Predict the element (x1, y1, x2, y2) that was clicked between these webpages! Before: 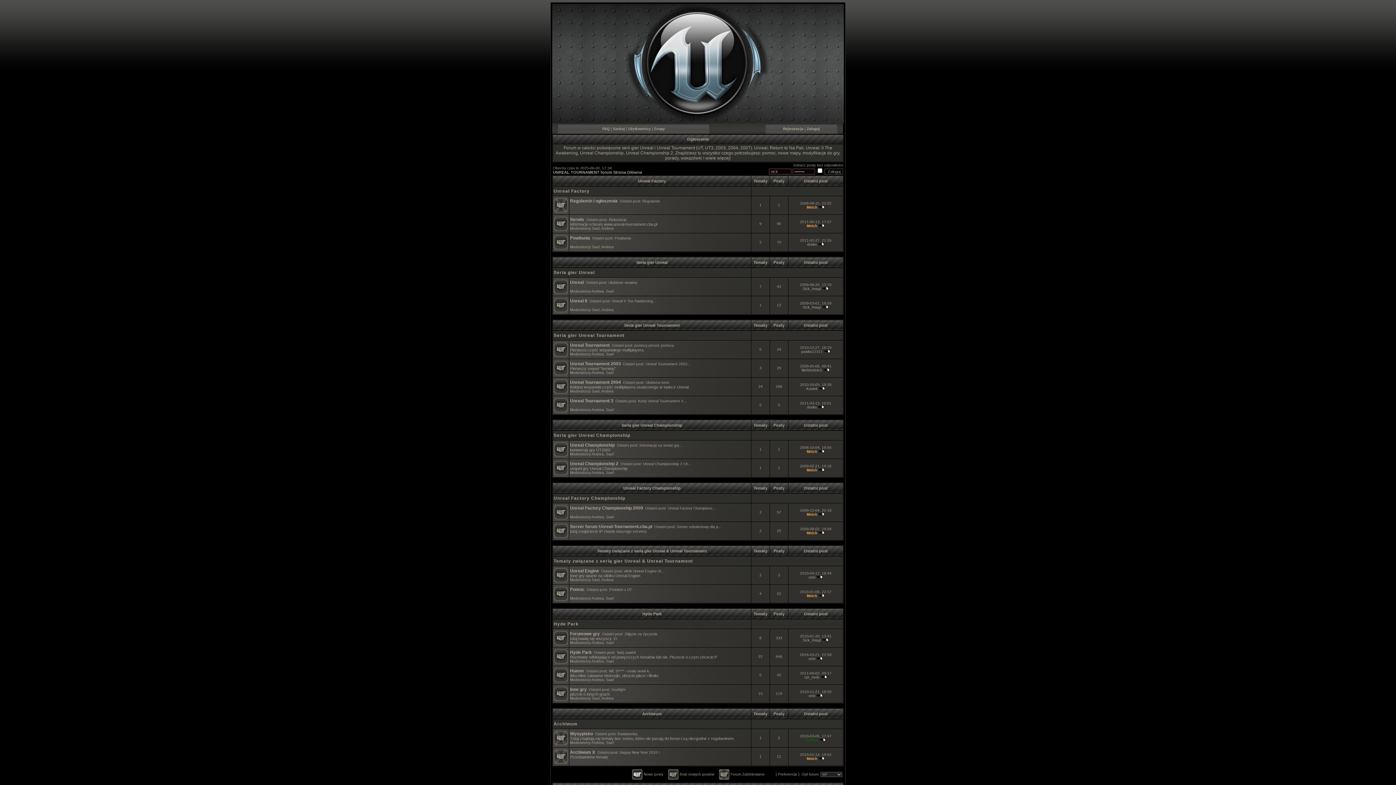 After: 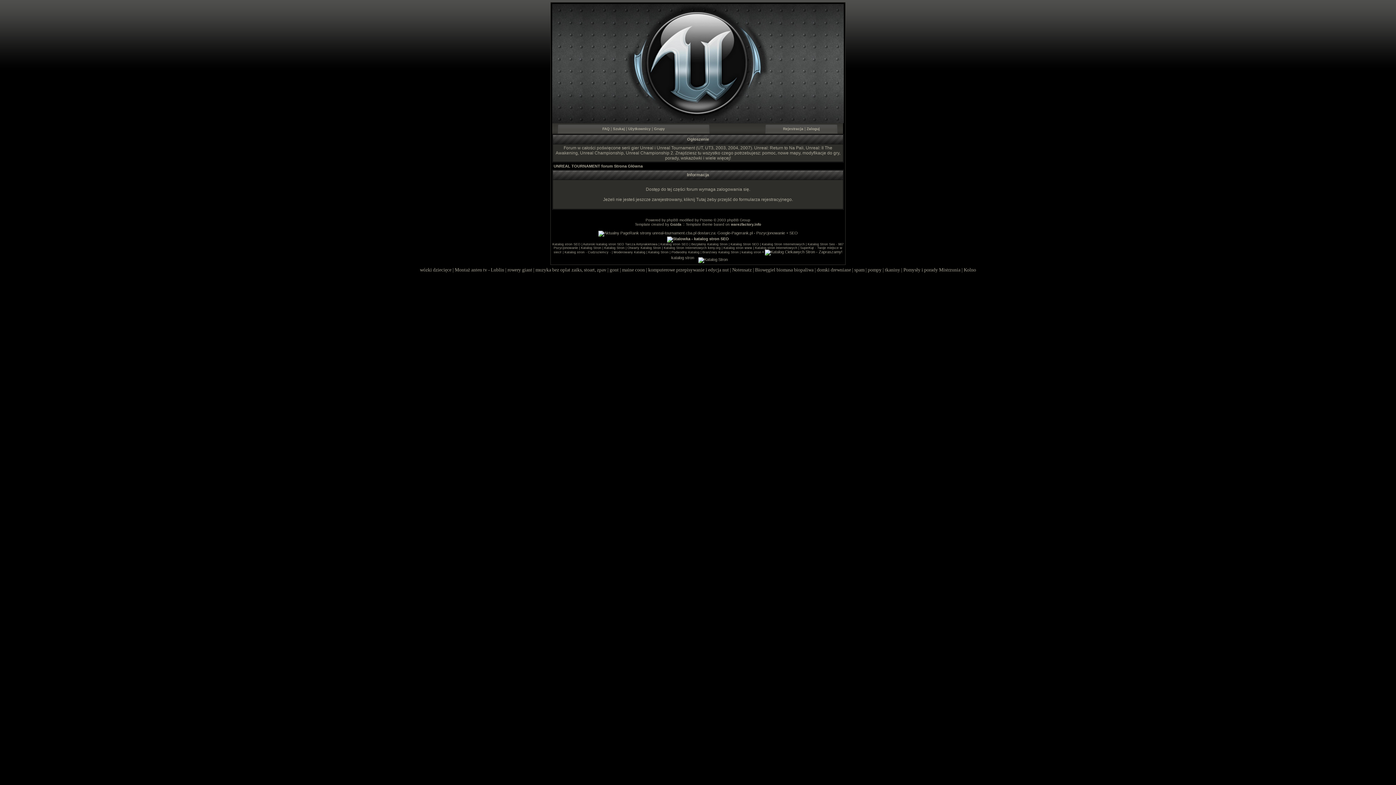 Action: label: Andrea bbox: (591, 289, 604, 293)